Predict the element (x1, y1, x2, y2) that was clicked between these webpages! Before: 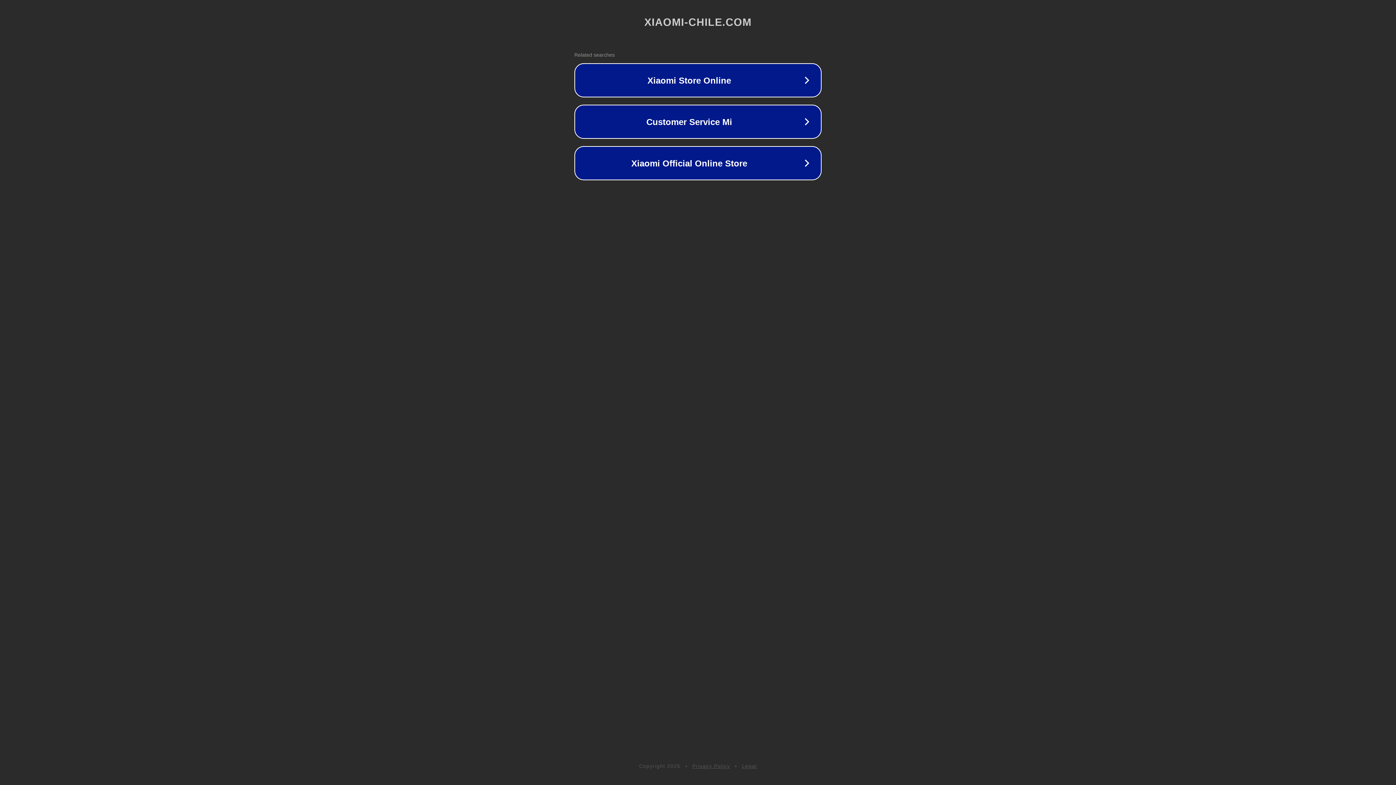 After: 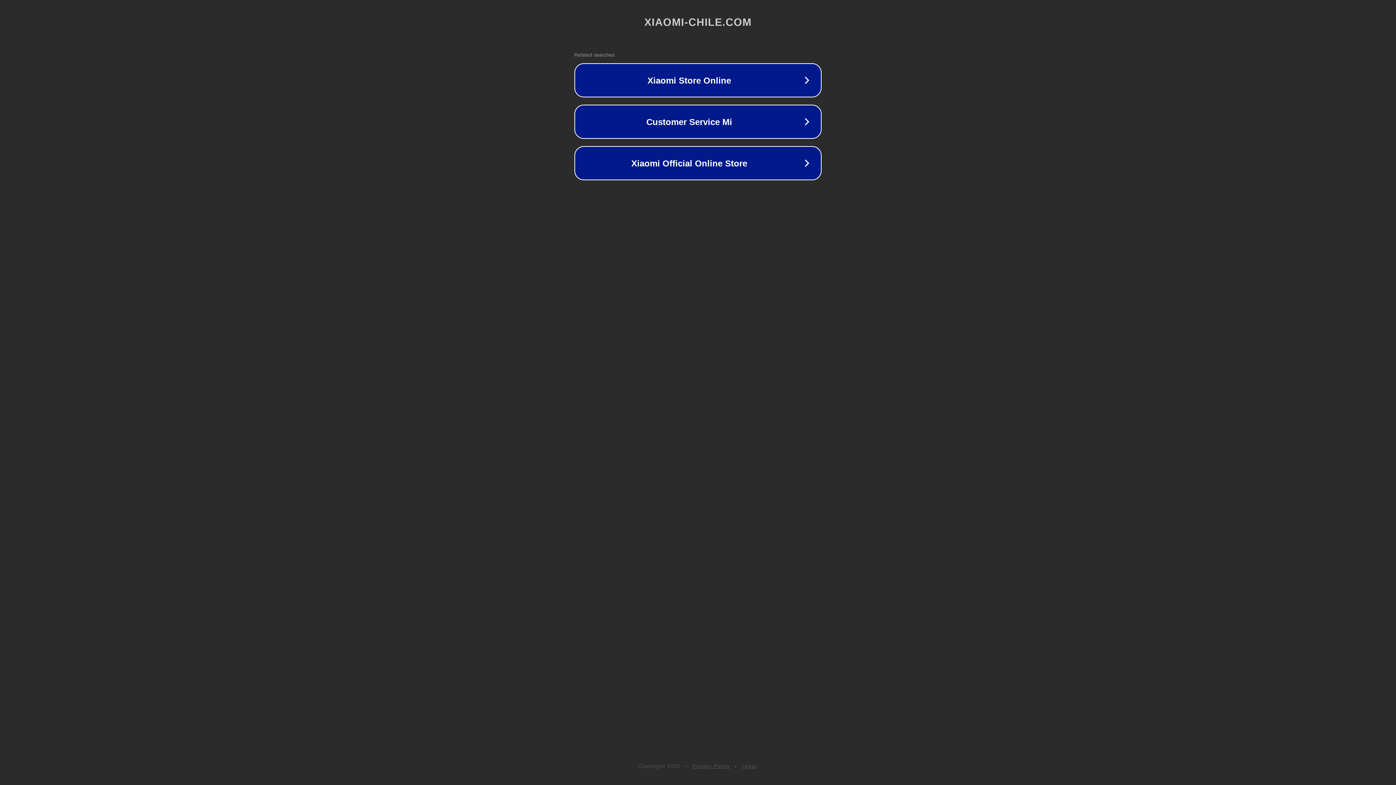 Action: label: Privacy Policy bbox: (692, 763, 730, 769)